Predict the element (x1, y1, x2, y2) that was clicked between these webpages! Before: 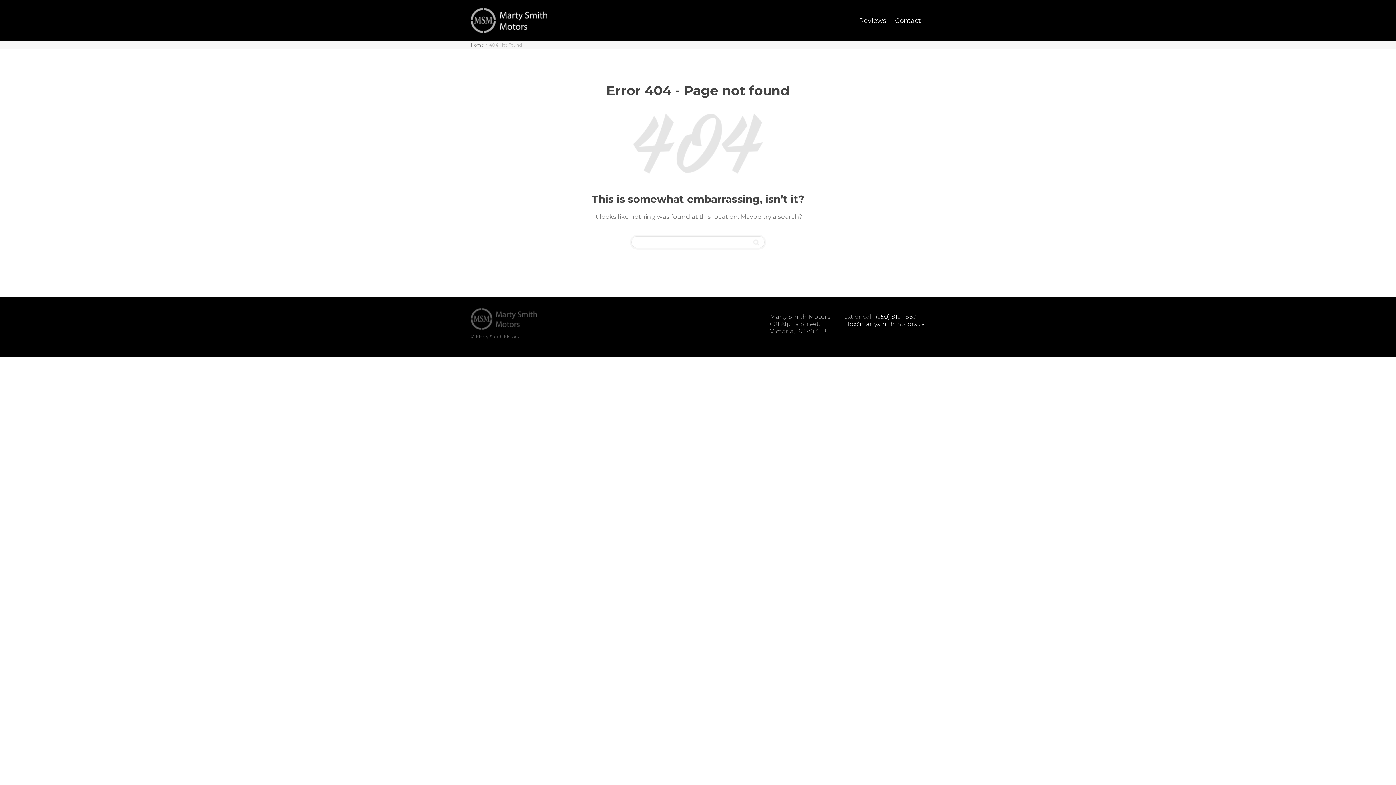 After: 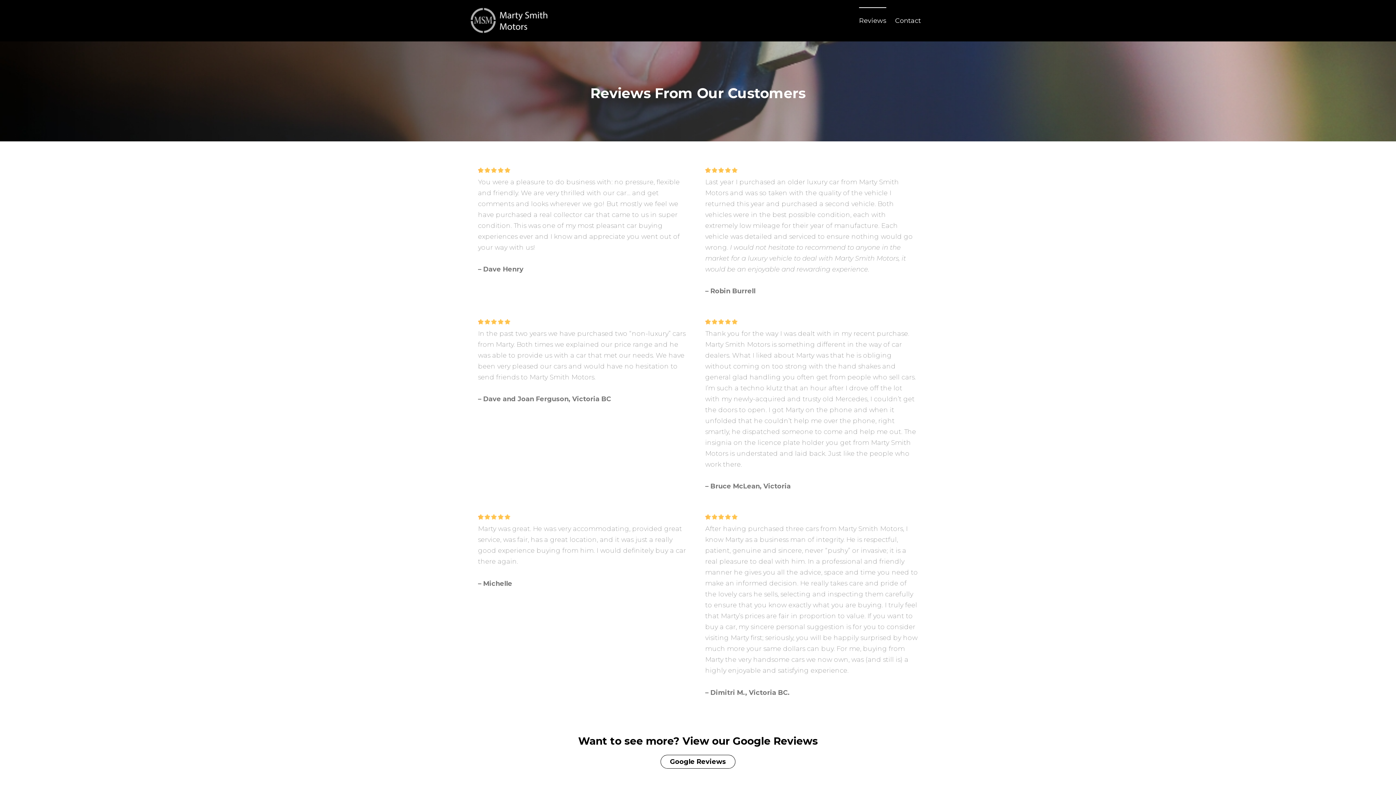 Action: bbox: (859, 7, 886, 34) label: Reviews